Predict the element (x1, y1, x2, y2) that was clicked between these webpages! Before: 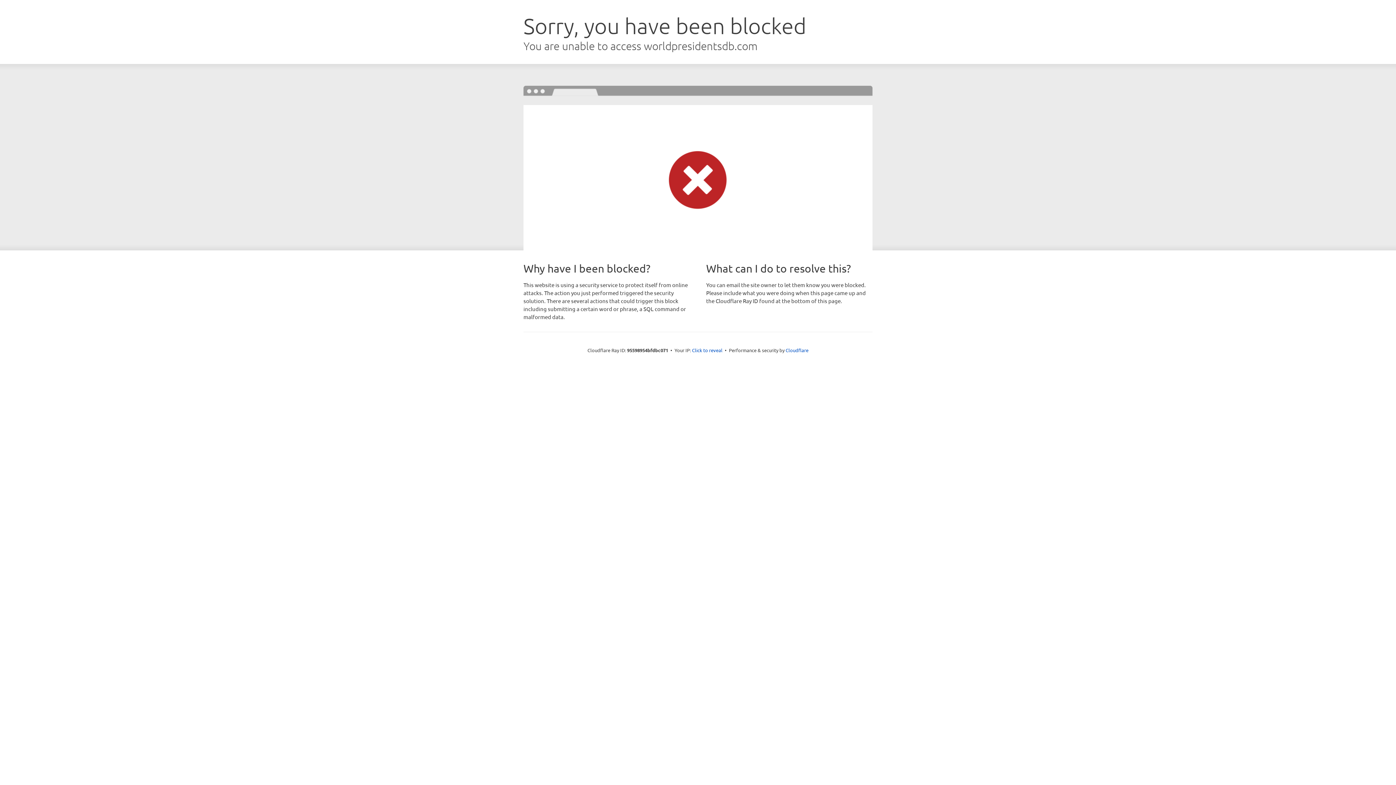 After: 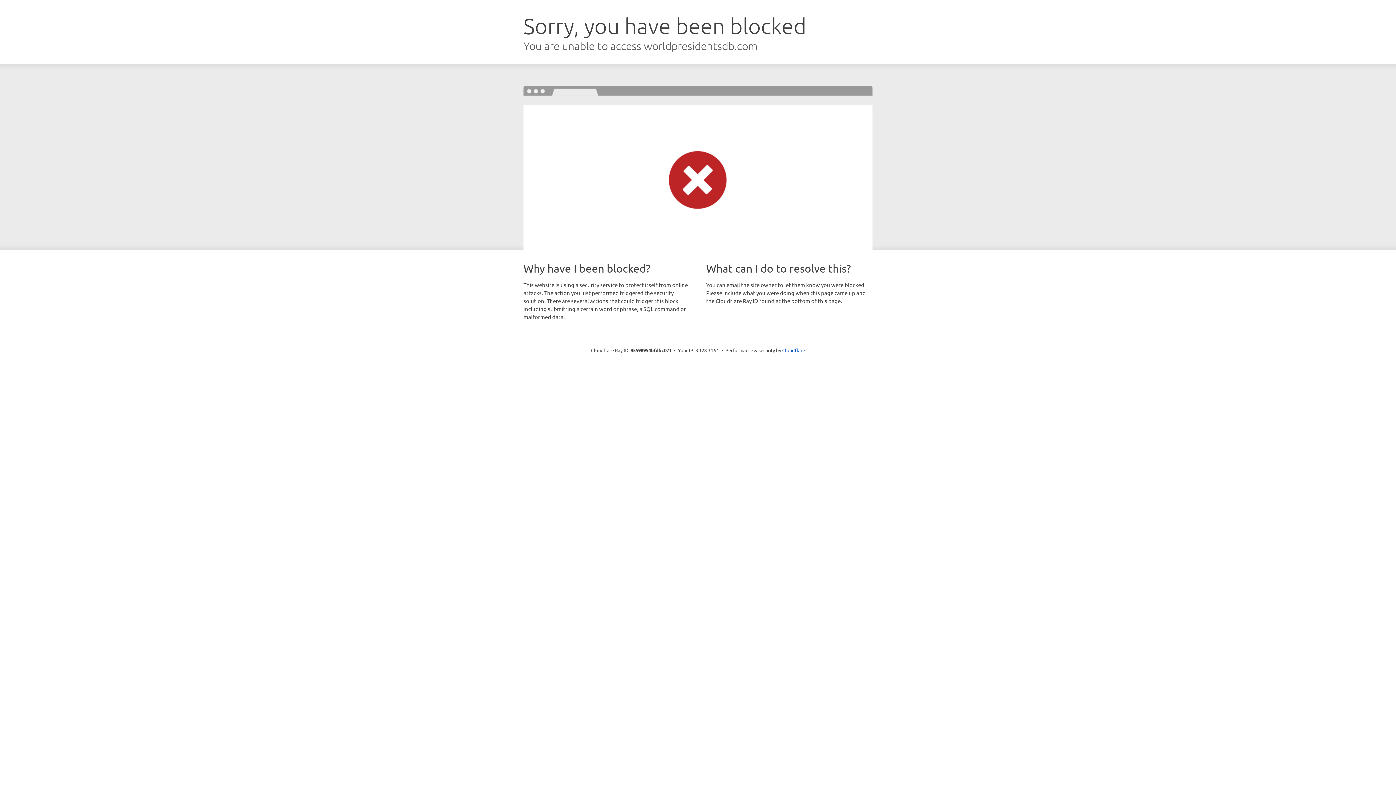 Action: label: Click to reveal bbox: (692, 346, 722, 353)